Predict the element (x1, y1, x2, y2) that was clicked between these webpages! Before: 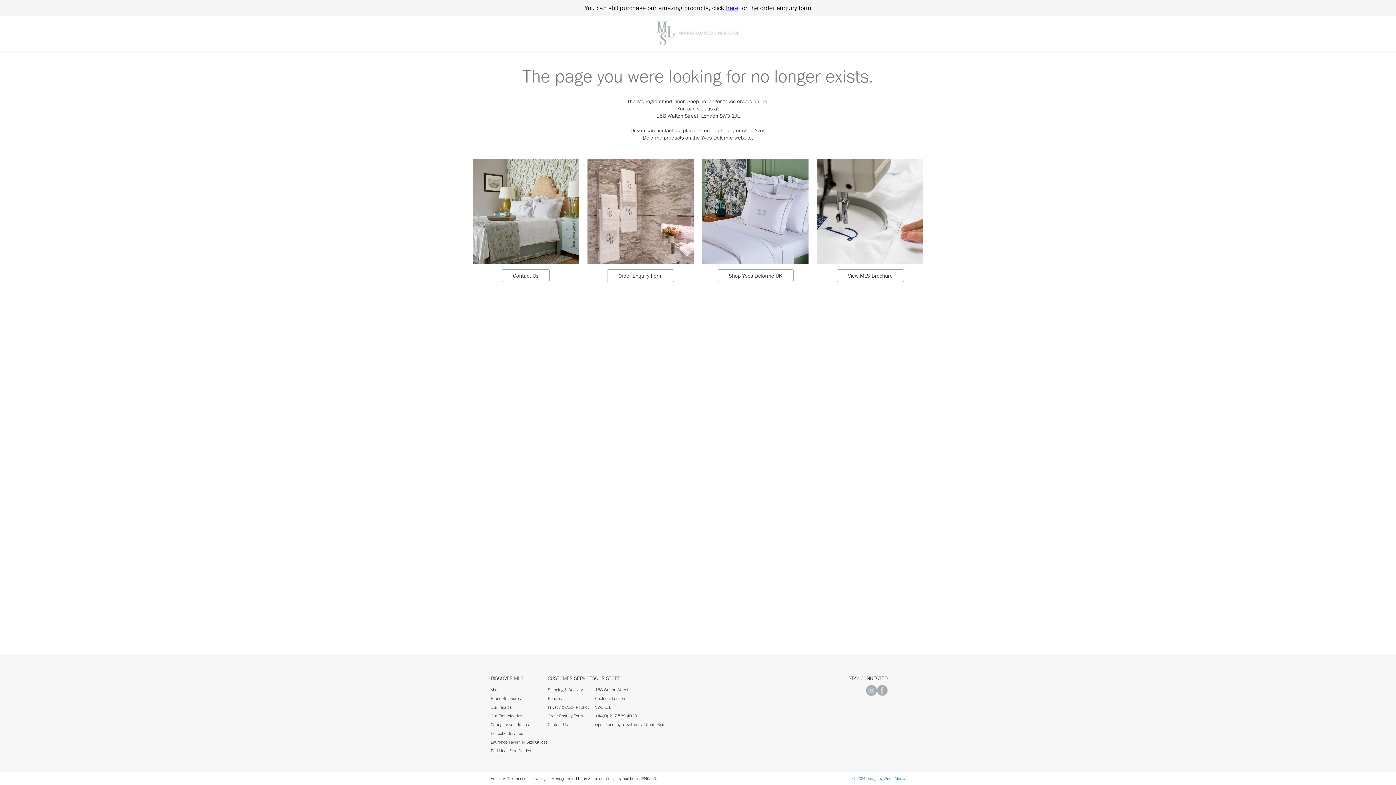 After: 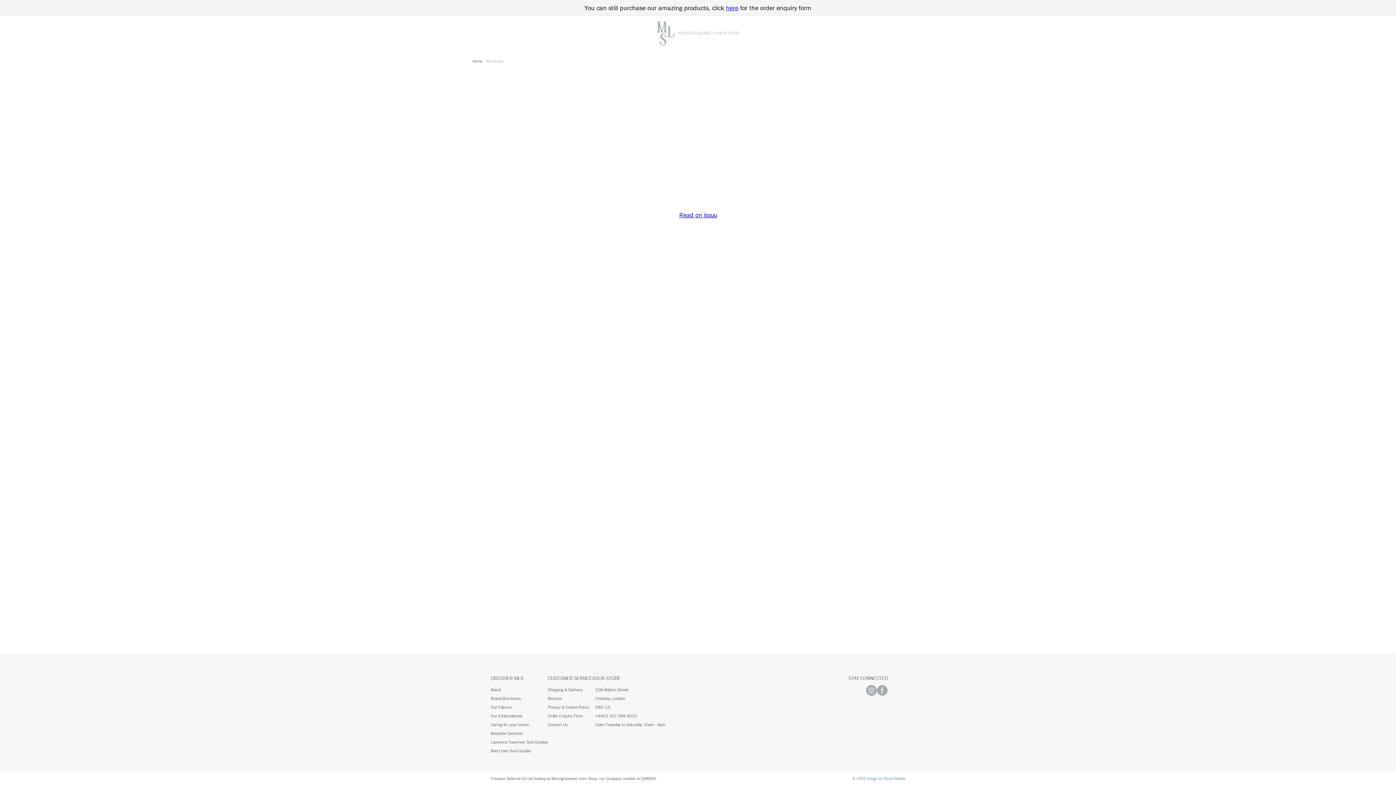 Action: bbox: (817, 259, 923, 265)